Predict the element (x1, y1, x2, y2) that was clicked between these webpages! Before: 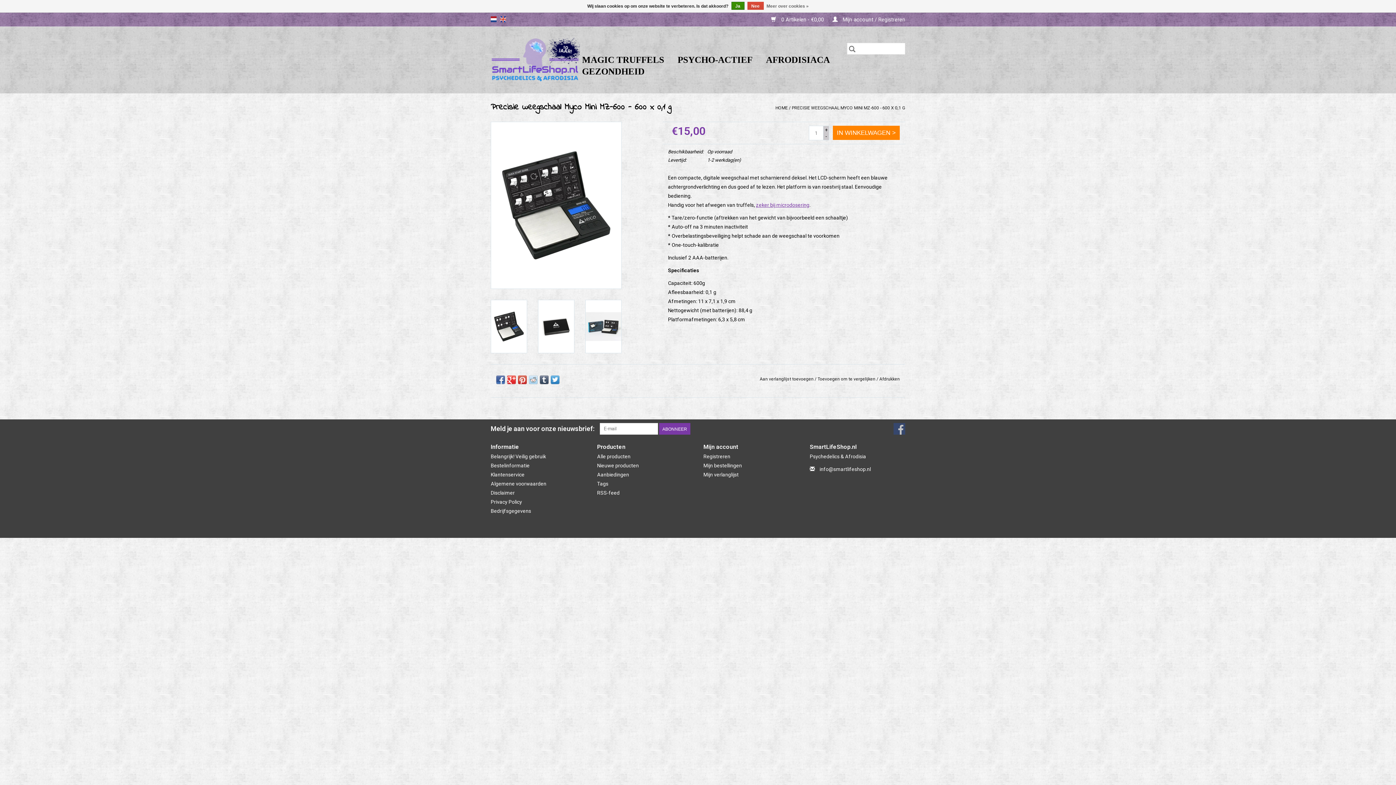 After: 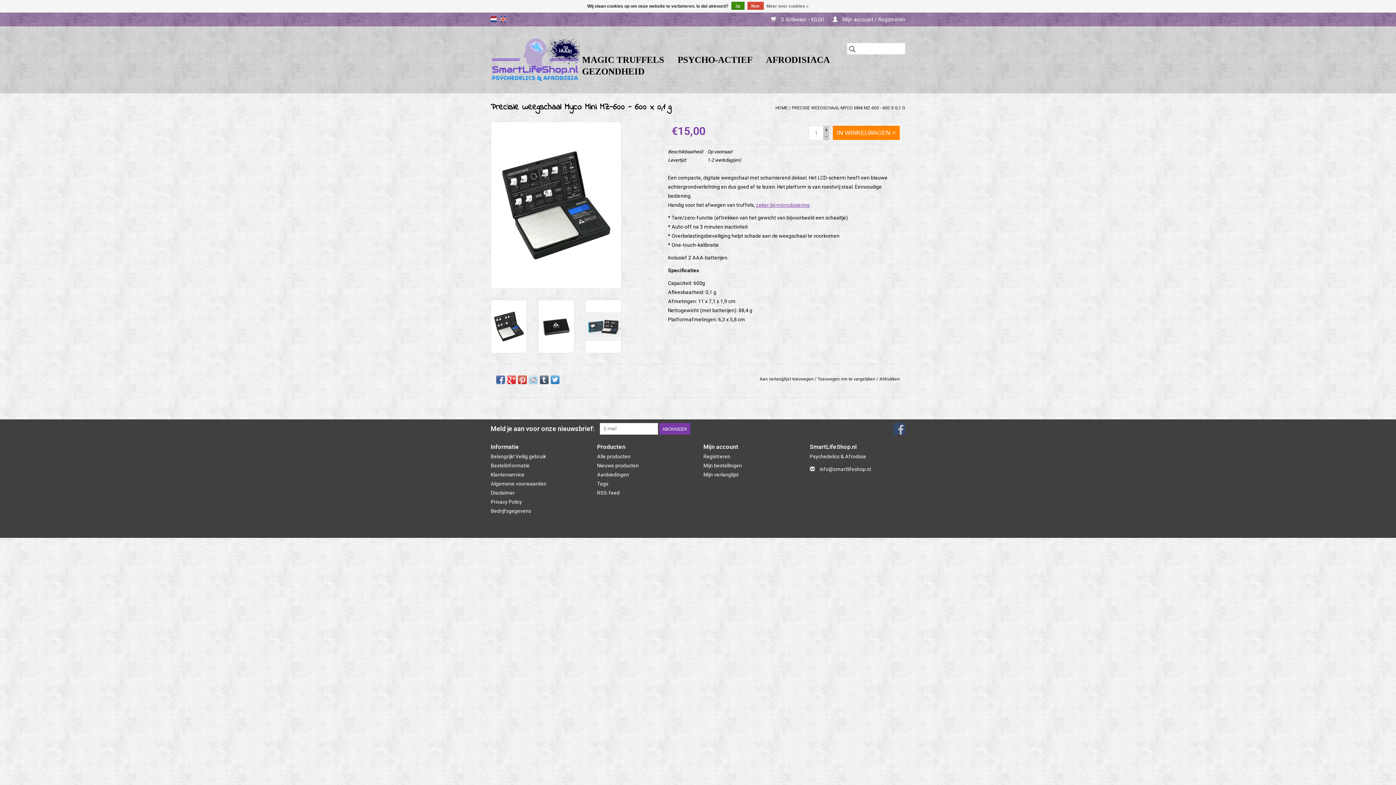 Action: label: - bbox: (823, 132, 829, 139)